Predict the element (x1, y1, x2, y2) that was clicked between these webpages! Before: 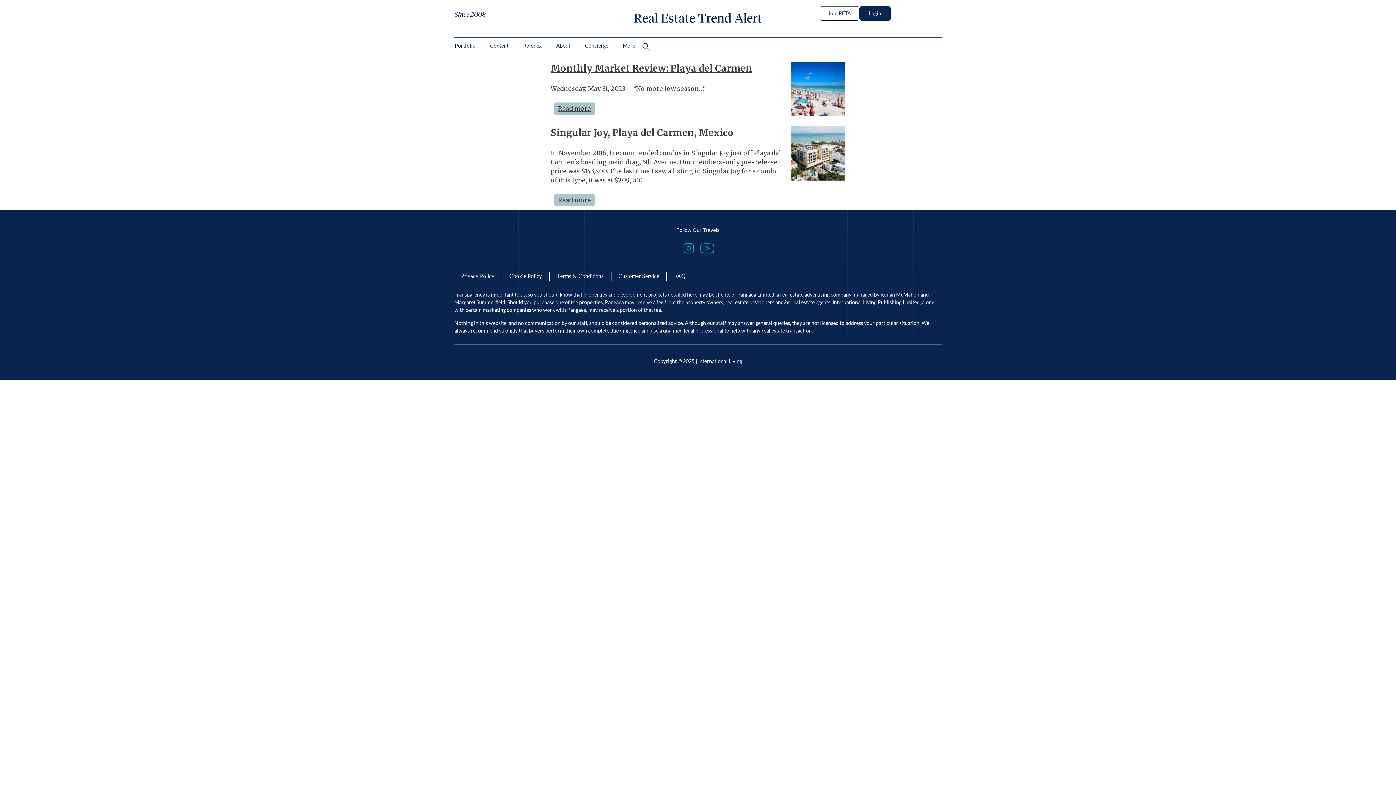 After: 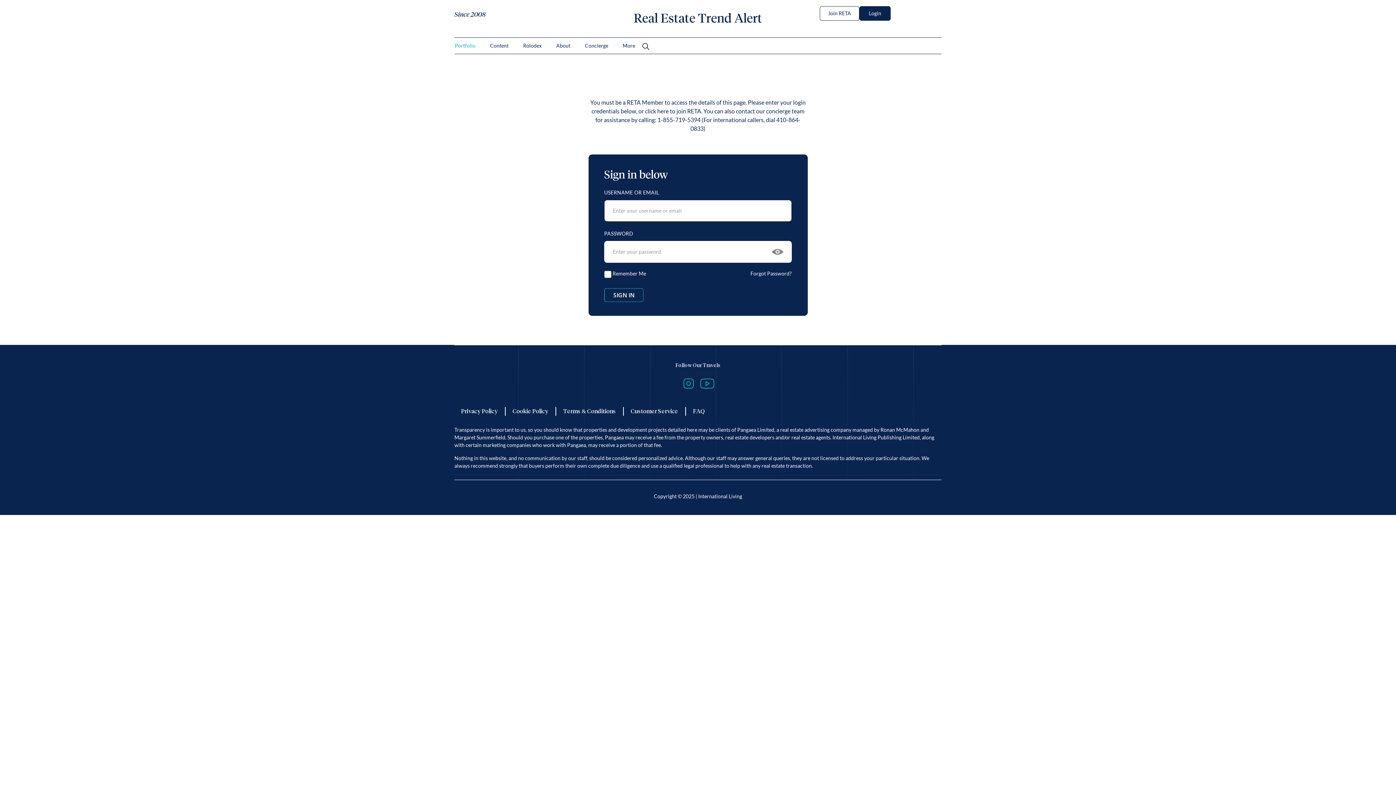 Action: bbox: (447, 38, 482, 53) label: Portfolio